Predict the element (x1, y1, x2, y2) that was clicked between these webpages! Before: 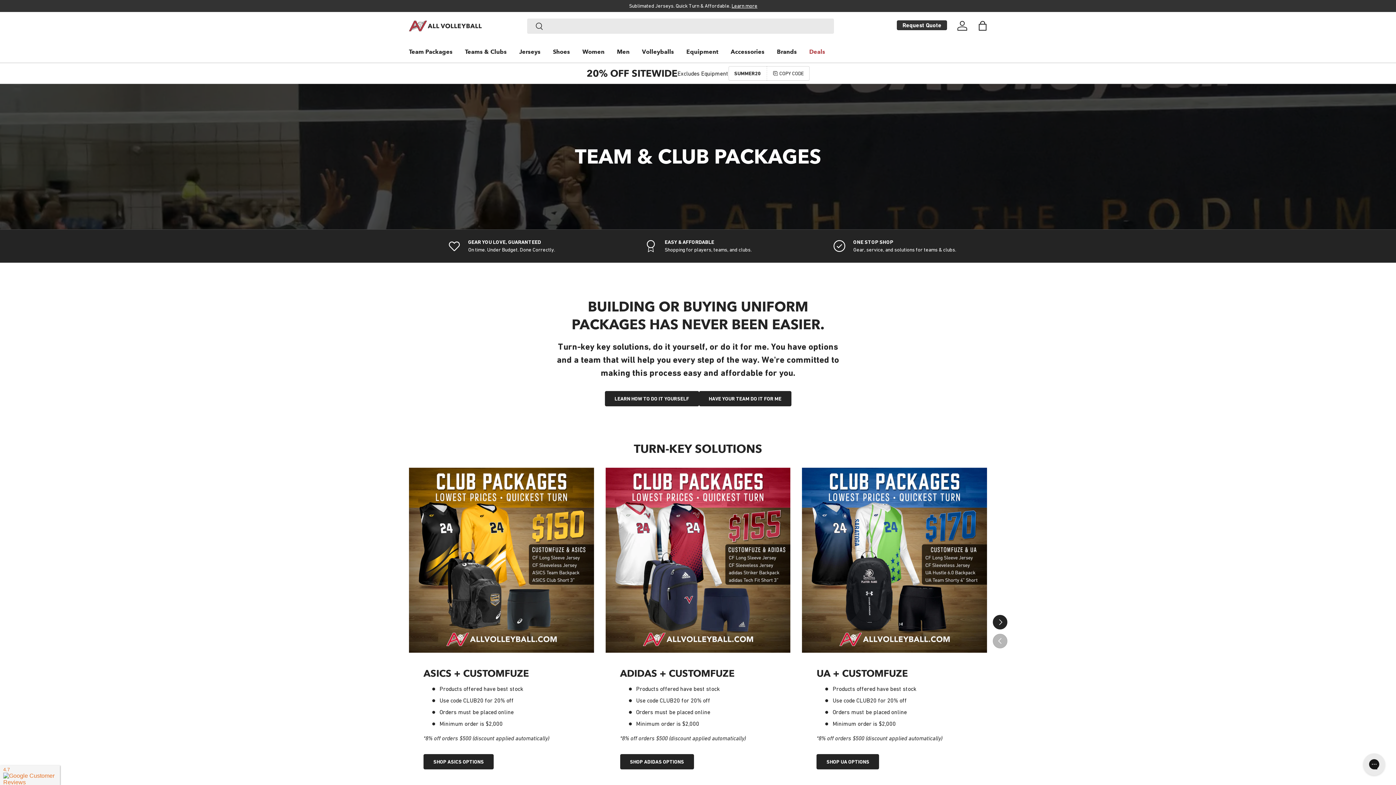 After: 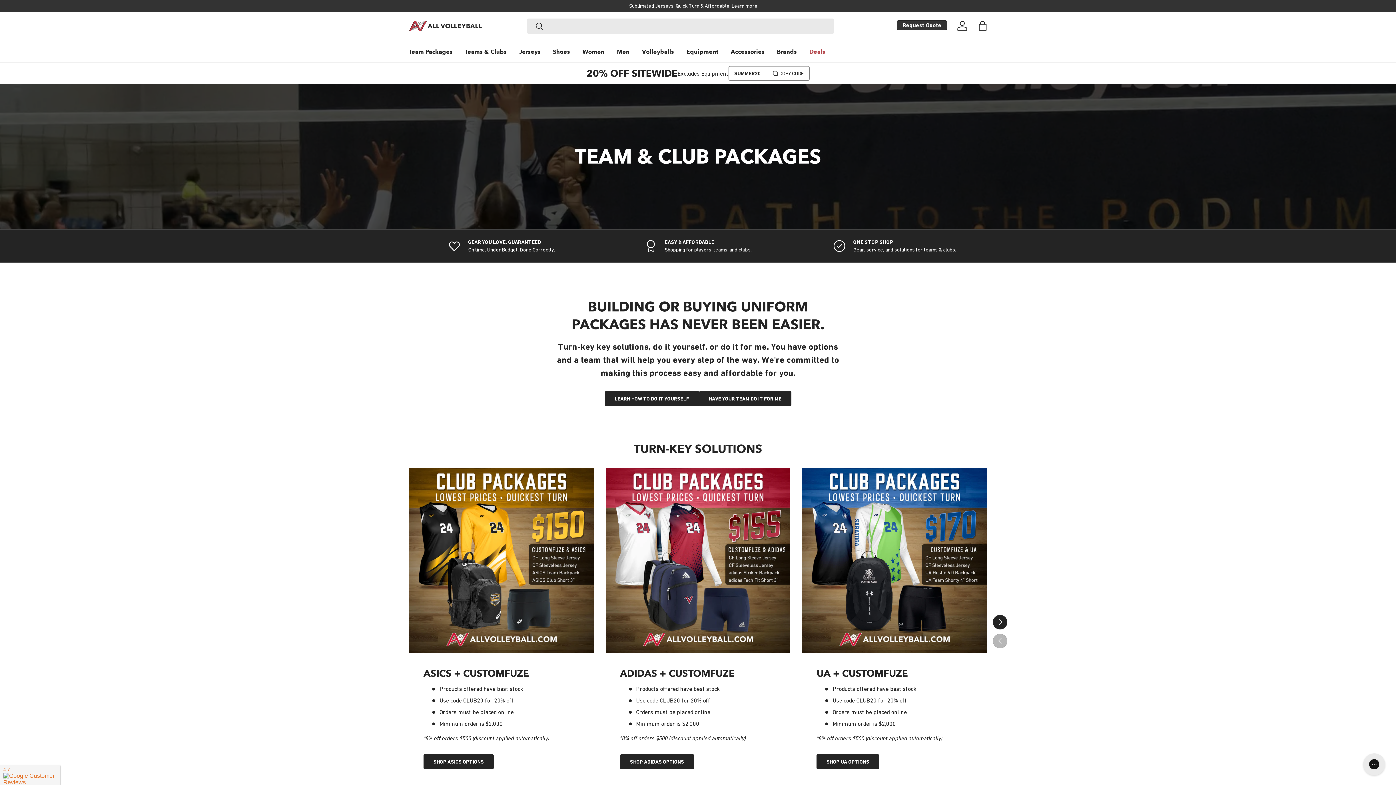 Action: label: COPY CODE bbox: (766, 66, 809, 80)